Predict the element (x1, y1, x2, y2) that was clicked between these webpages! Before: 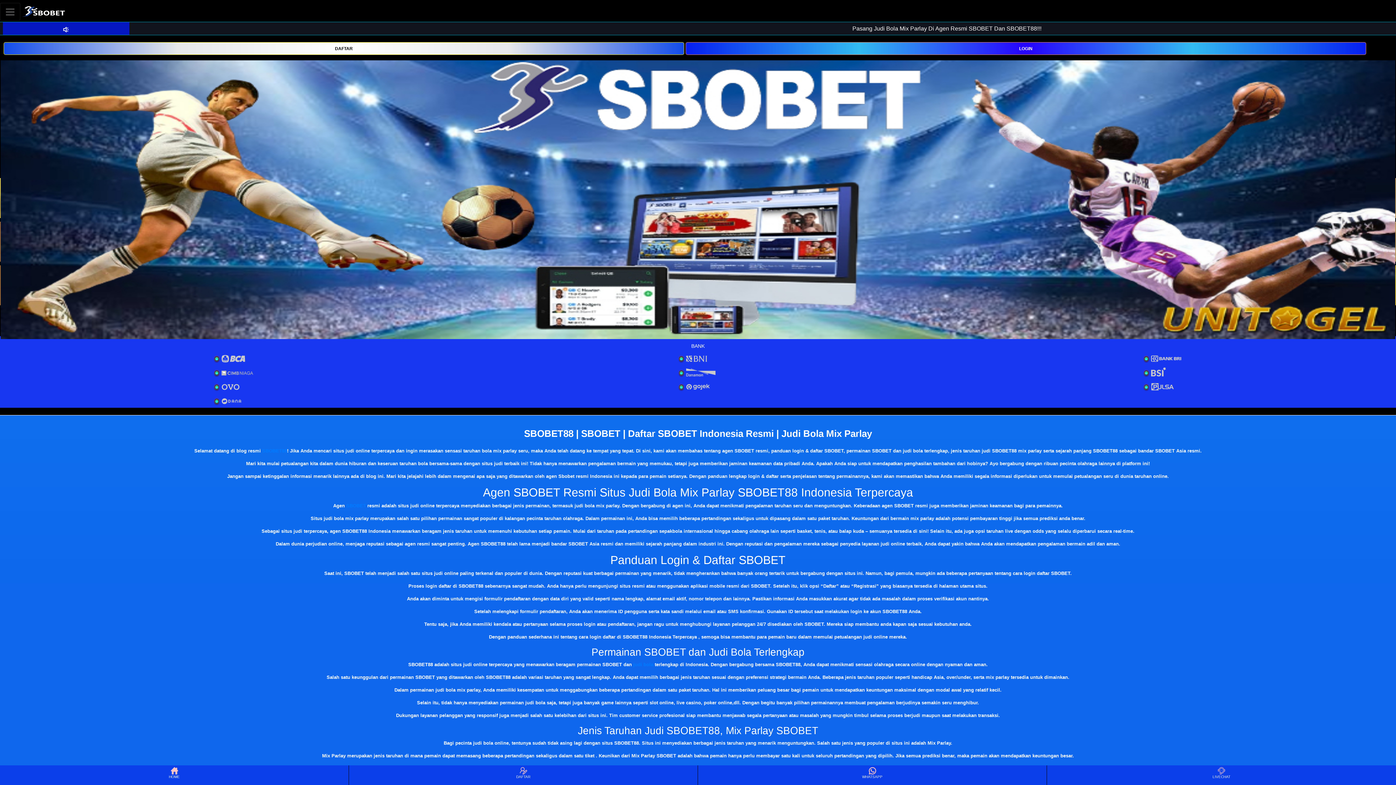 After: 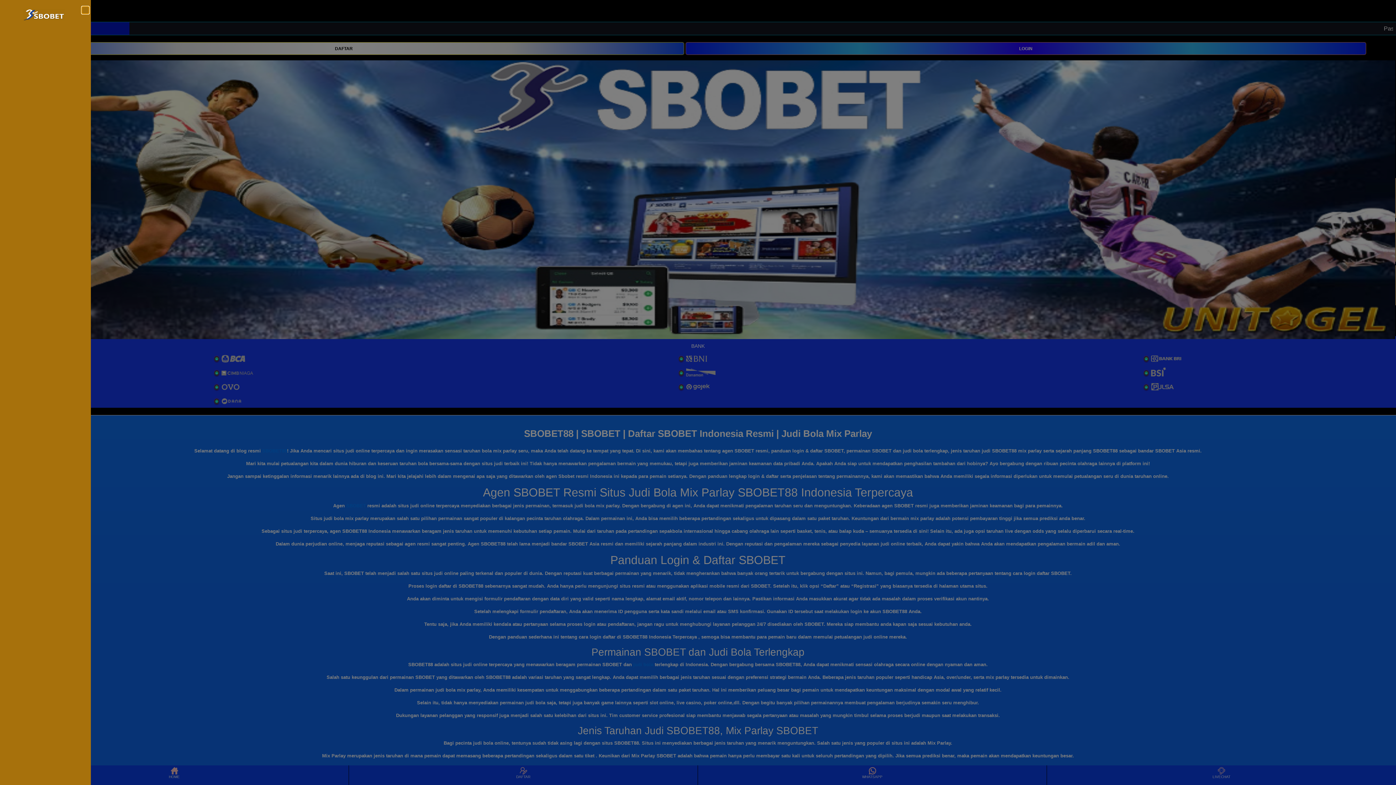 Action: bbox: (0, 2, 20, 20) label: Toggle navigation